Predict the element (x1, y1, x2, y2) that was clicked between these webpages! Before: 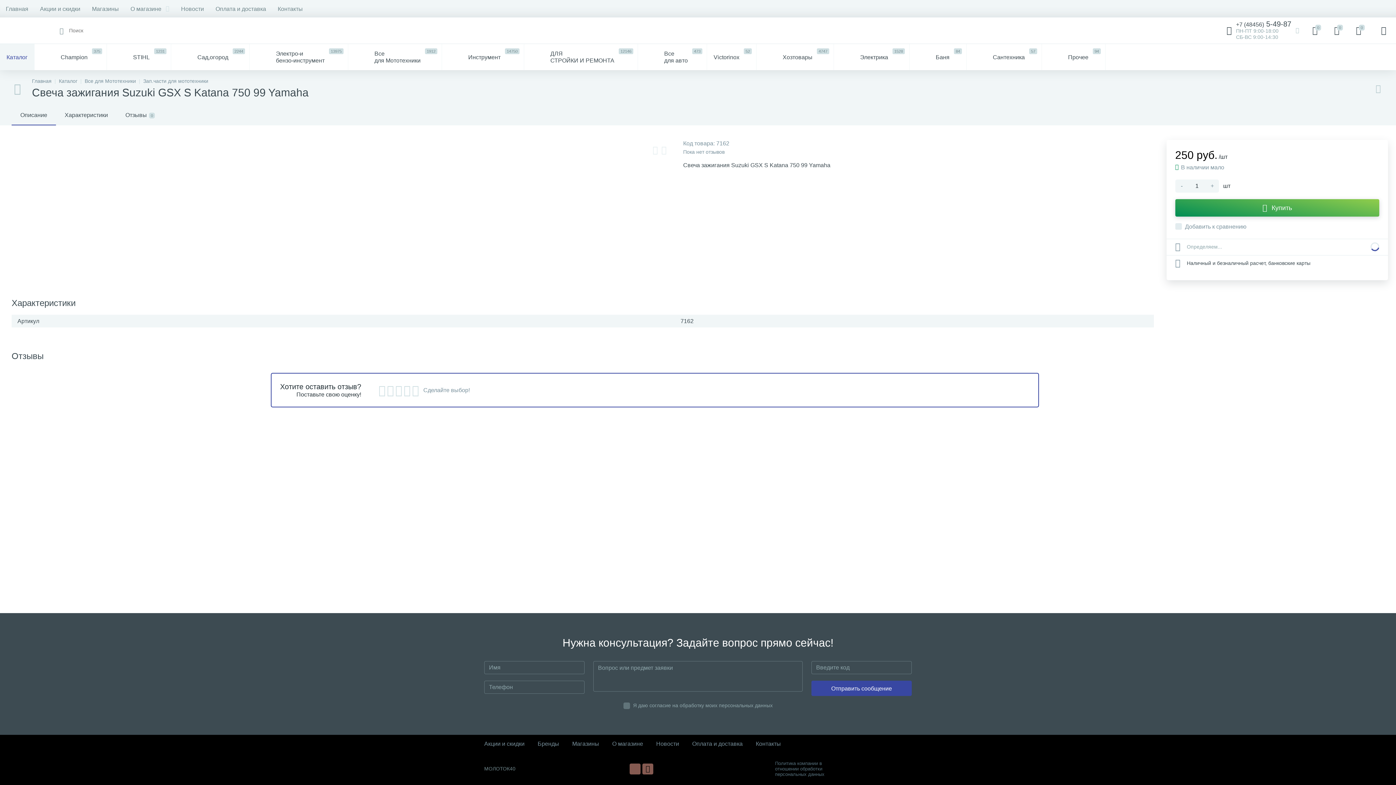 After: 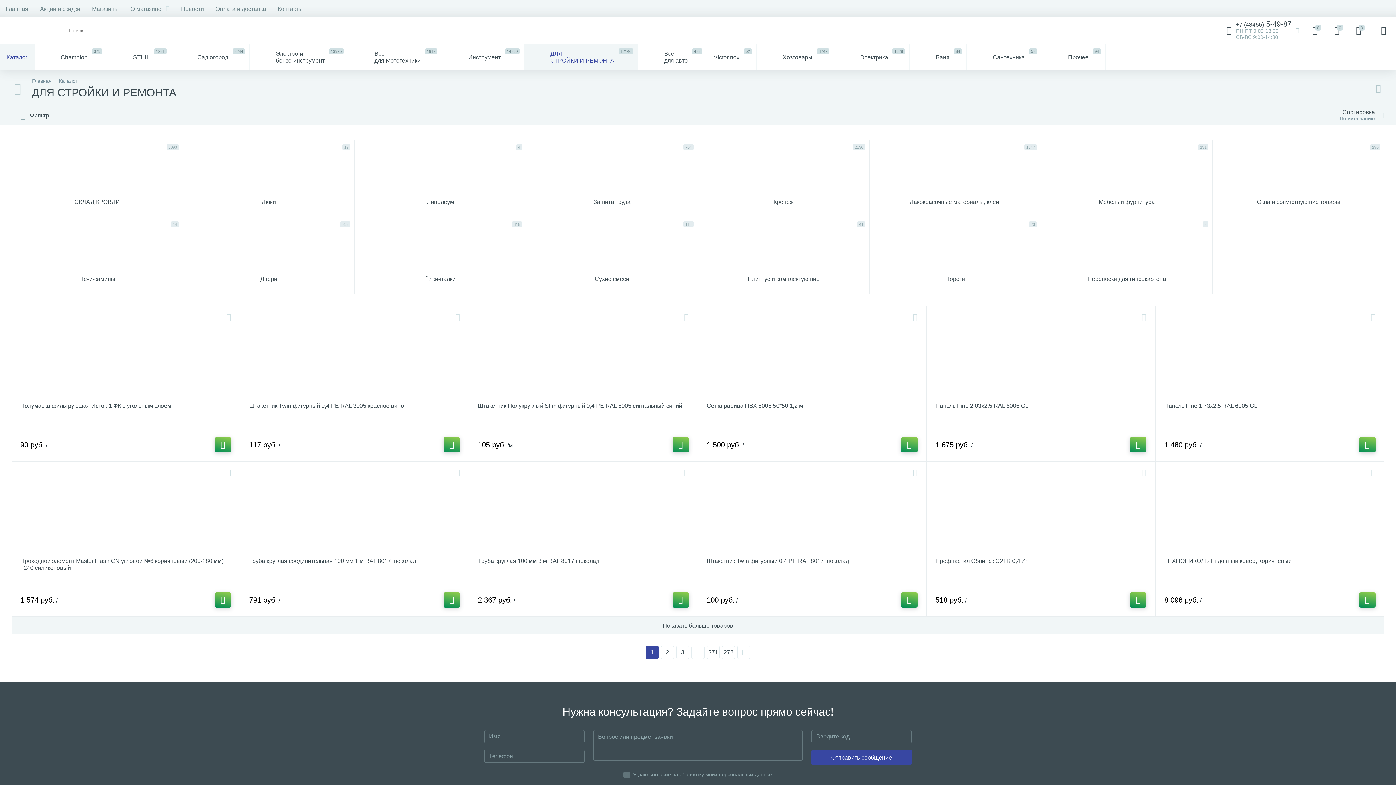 Action: bbox: (524, 44, 637, 70) label: ДЛЯ
СТРОЙКИ И РЕМОНТА
12146